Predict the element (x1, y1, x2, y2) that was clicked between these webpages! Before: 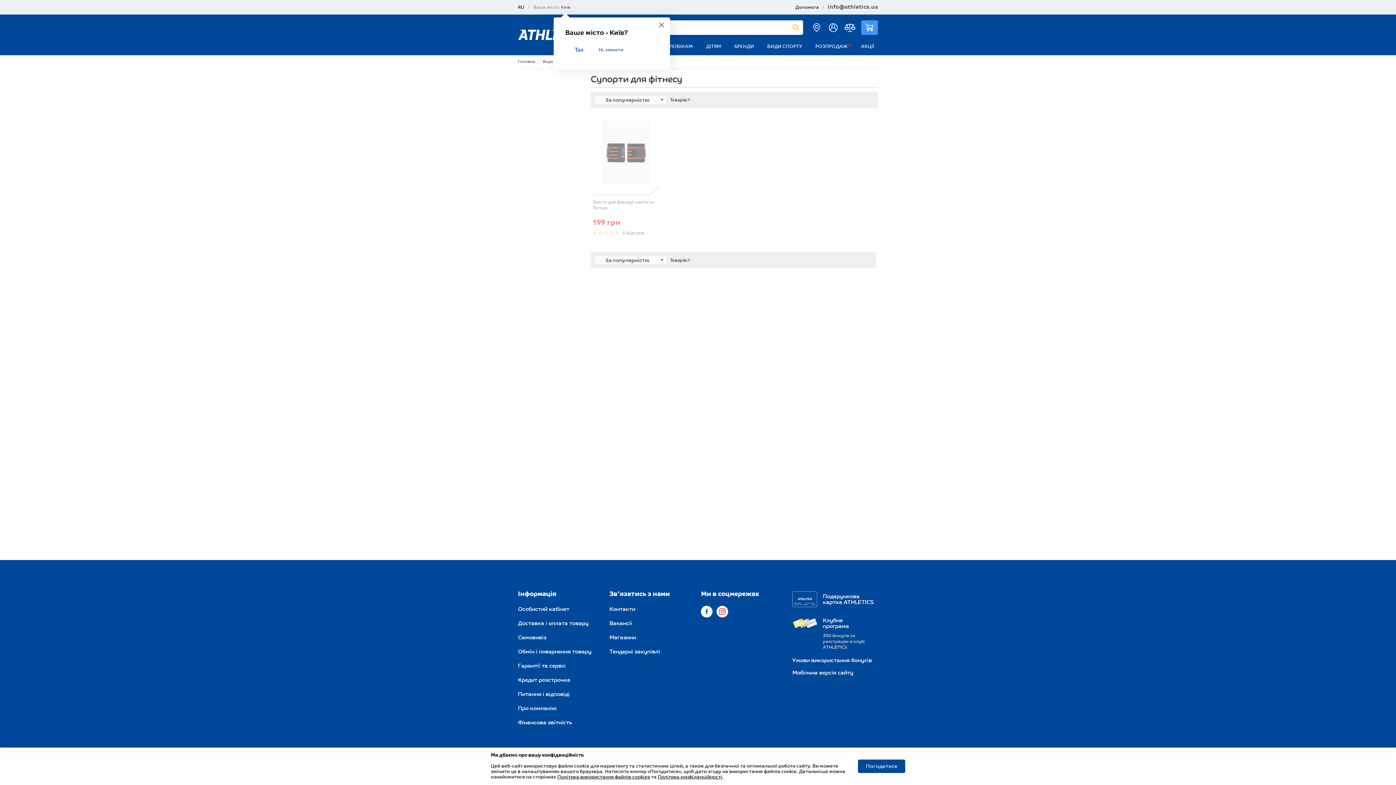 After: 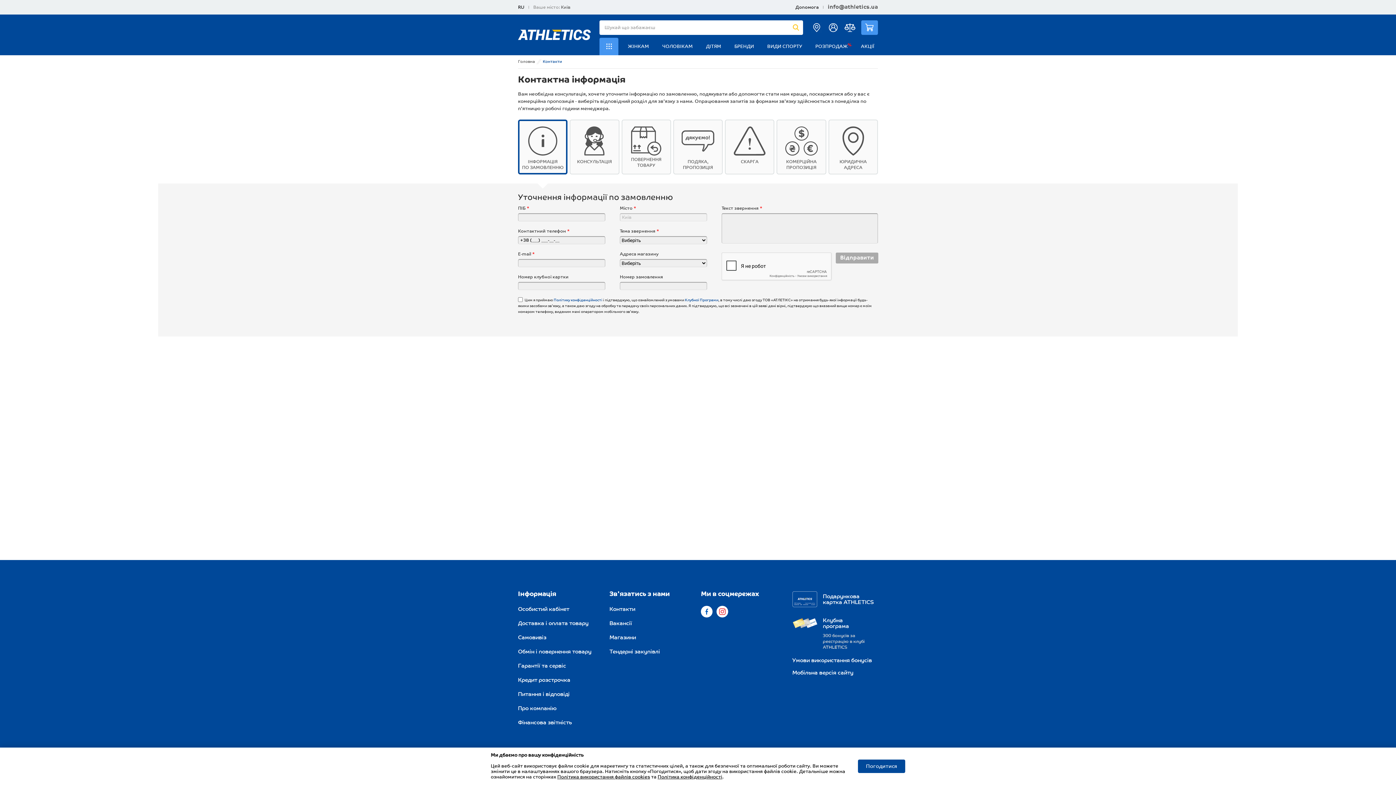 Action: label: Контакти bbox: (609, 606, 635, 612)